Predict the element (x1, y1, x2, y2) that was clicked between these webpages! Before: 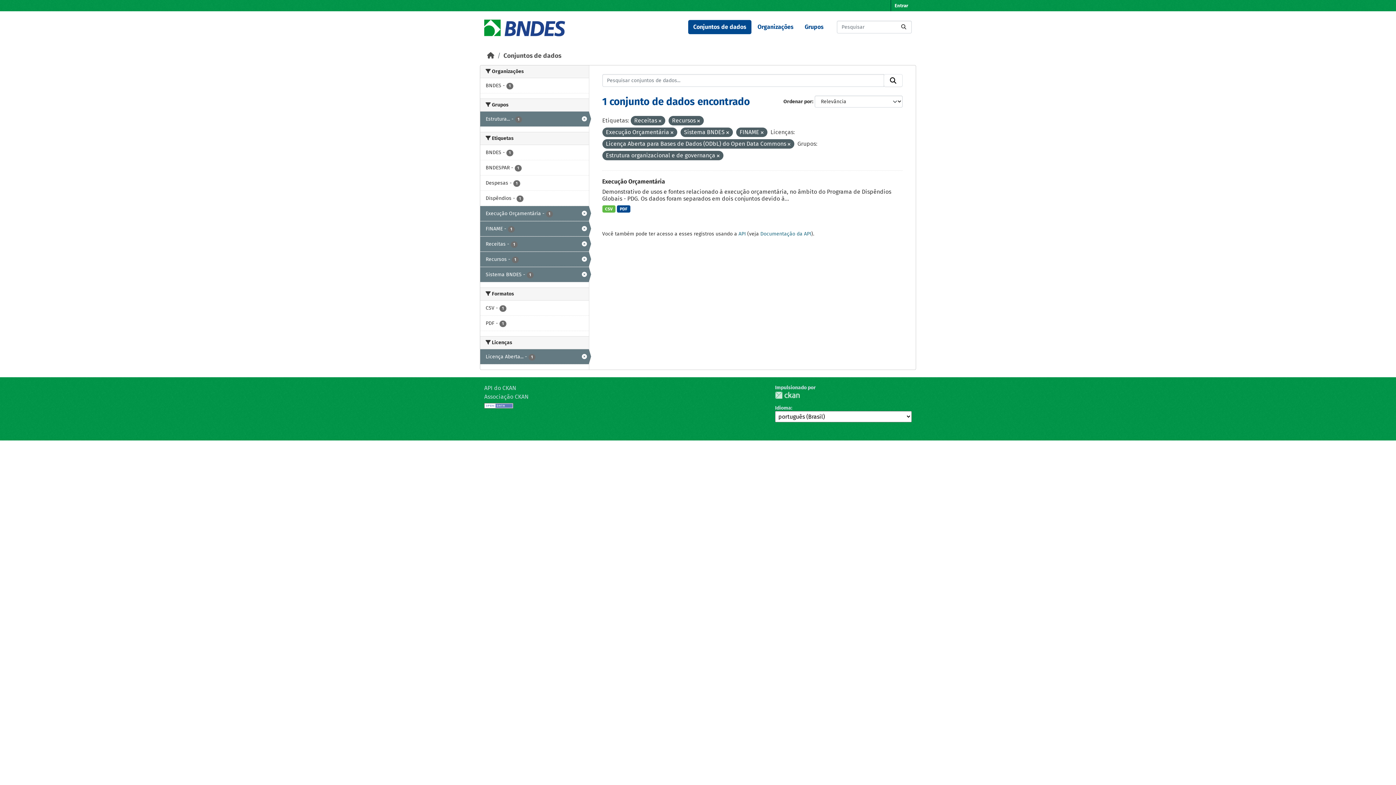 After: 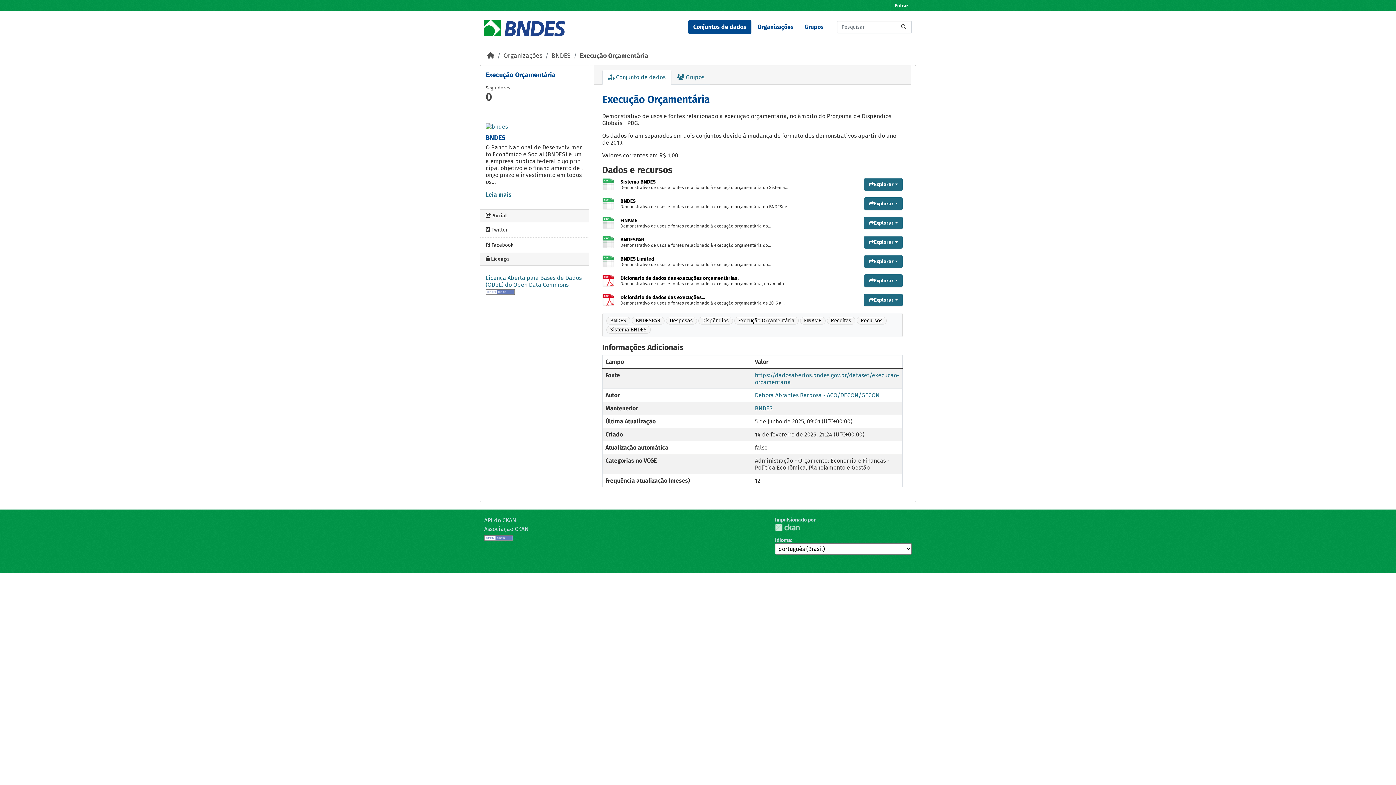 Action: bbox: (602, 178, 665, 185) label: Execução Orçamentária